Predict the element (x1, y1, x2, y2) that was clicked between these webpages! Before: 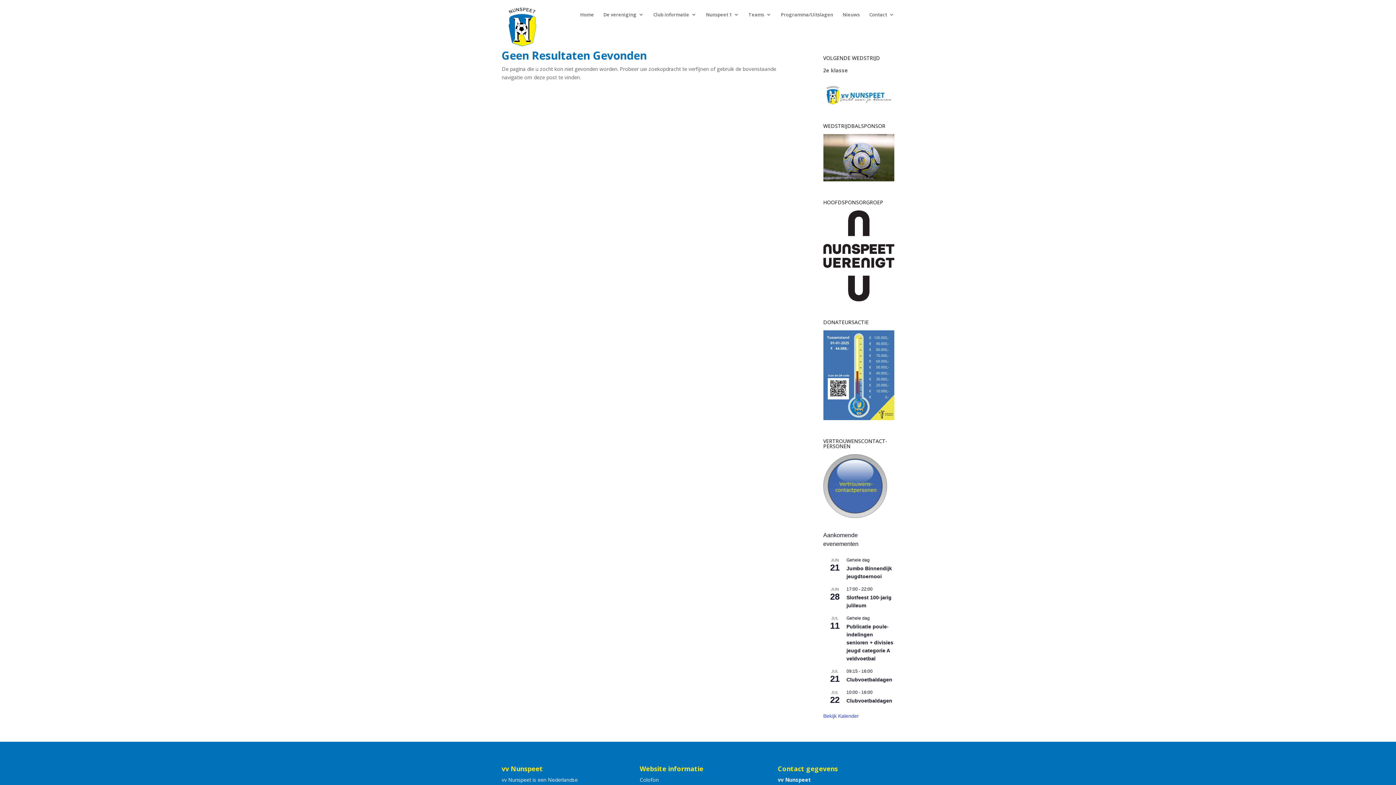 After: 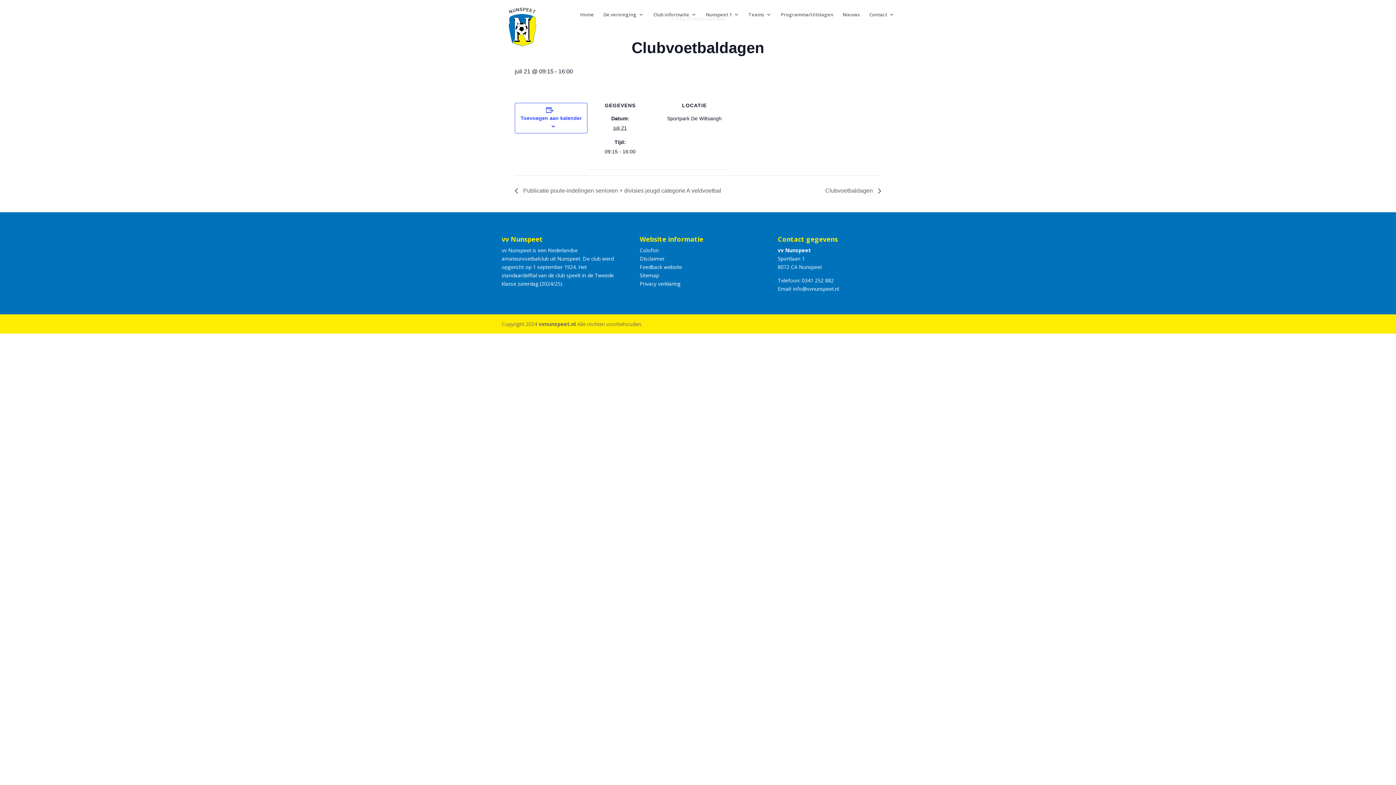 Action: label: Clubvoetbaldagen bbox: (846, 677, 892, 683)